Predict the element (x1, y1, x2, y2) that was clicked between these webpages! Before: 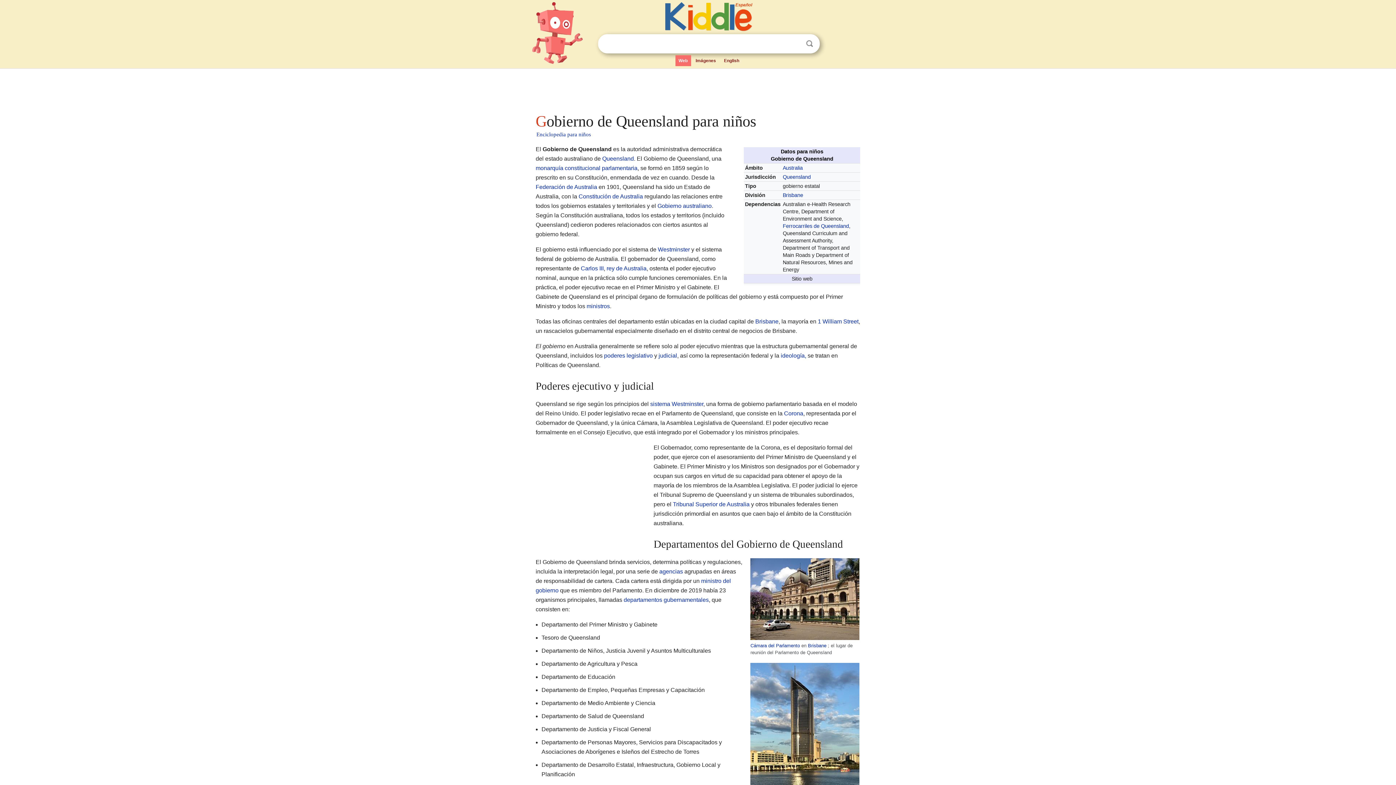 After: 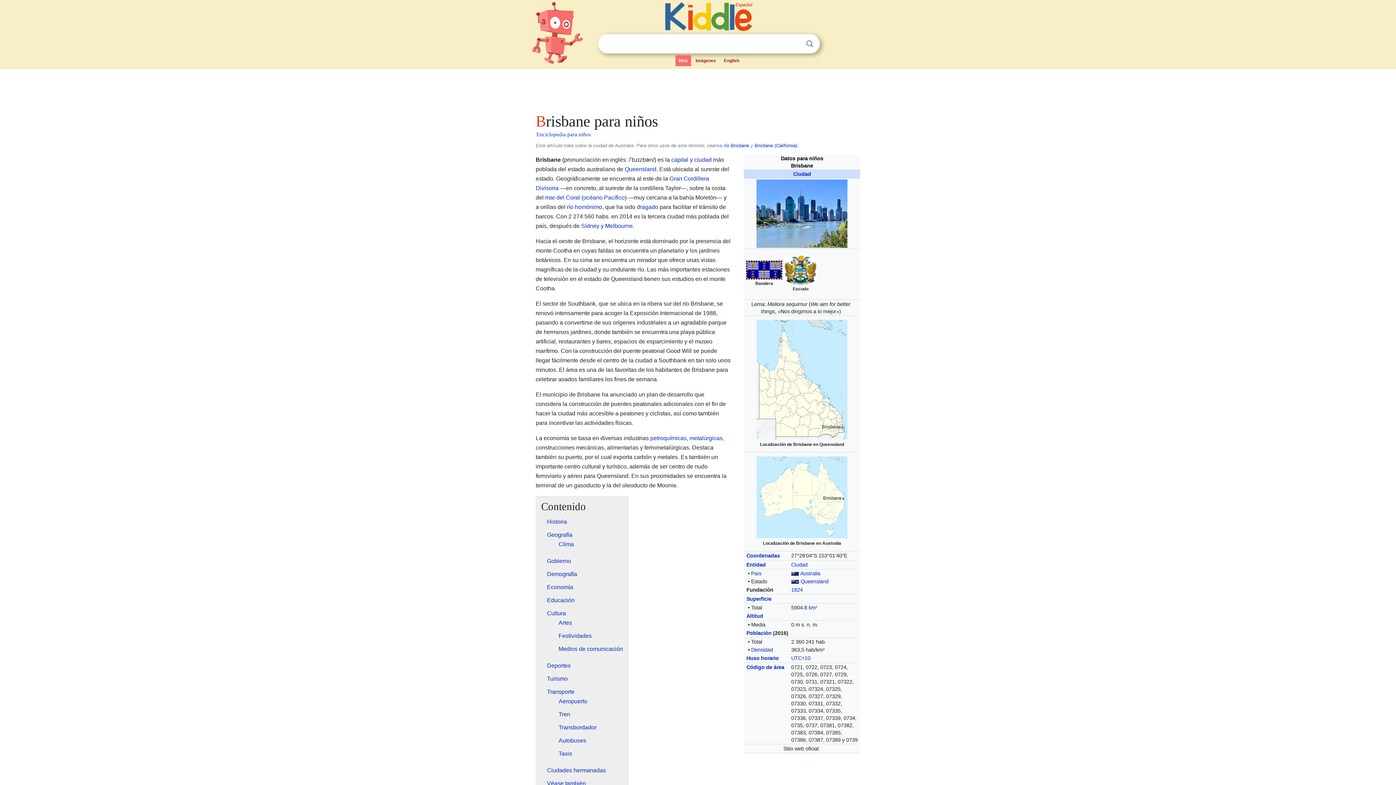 Action: label: Brisbane bbox: (783, 192, 803, 198)